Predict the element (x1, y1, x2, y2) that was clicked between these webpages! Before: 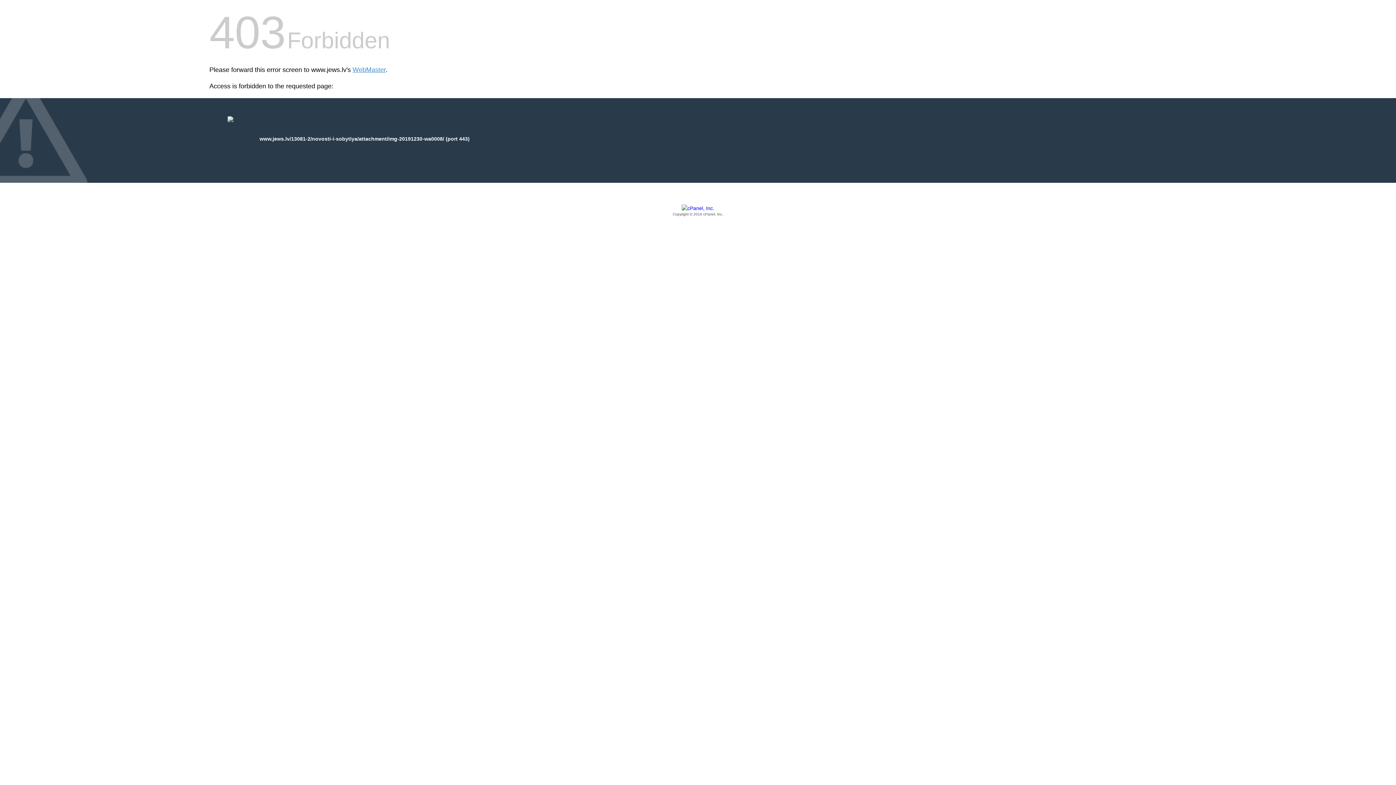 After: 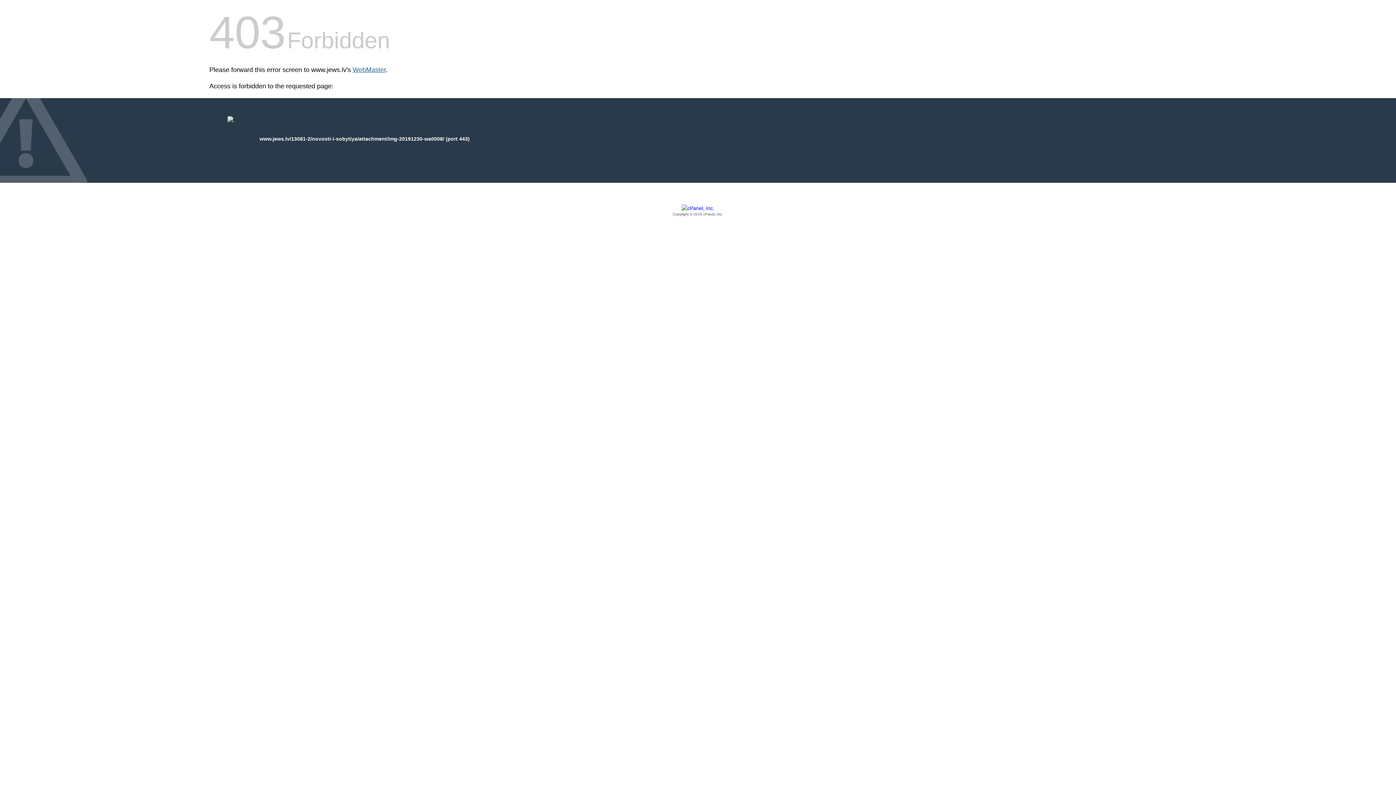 Action: label: WebMaster bbox: (352, 66, 385, 73)